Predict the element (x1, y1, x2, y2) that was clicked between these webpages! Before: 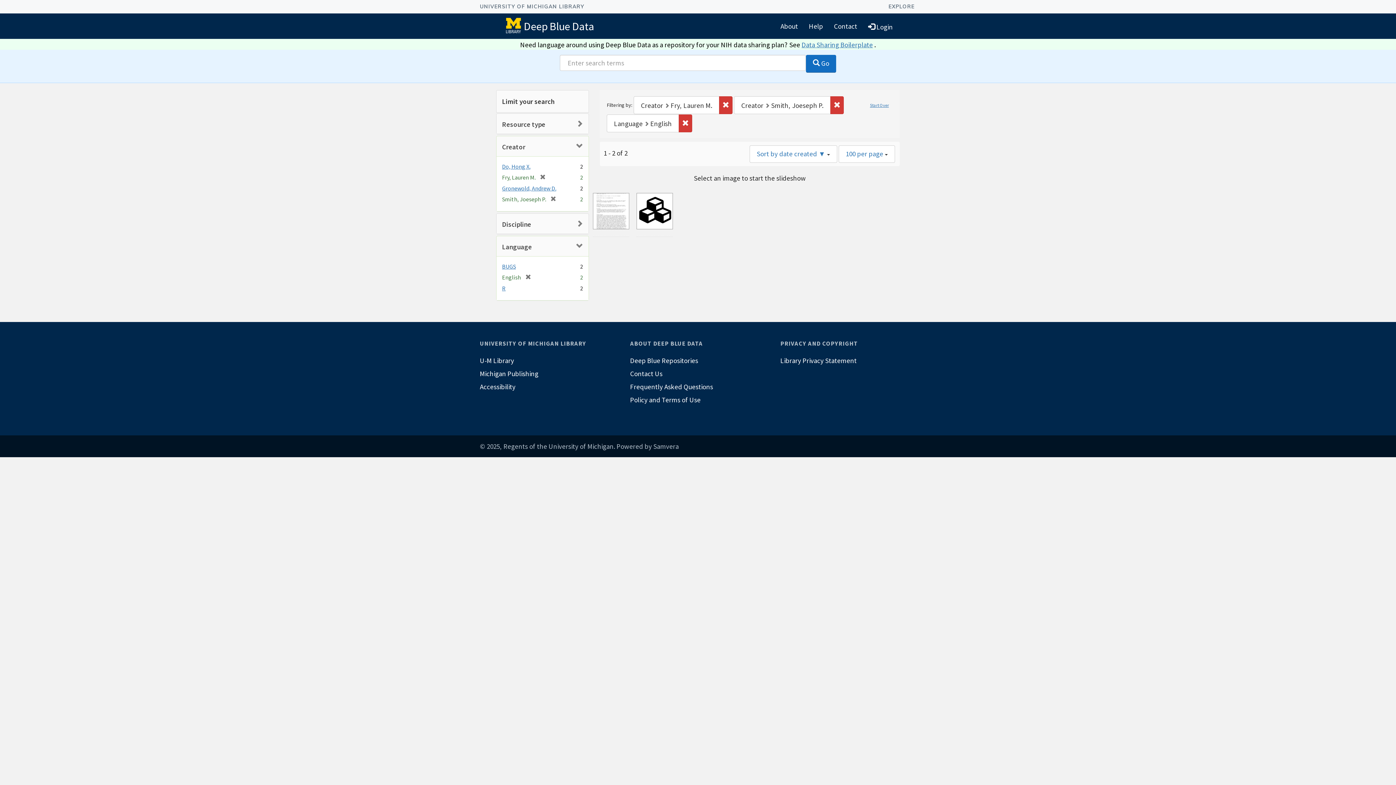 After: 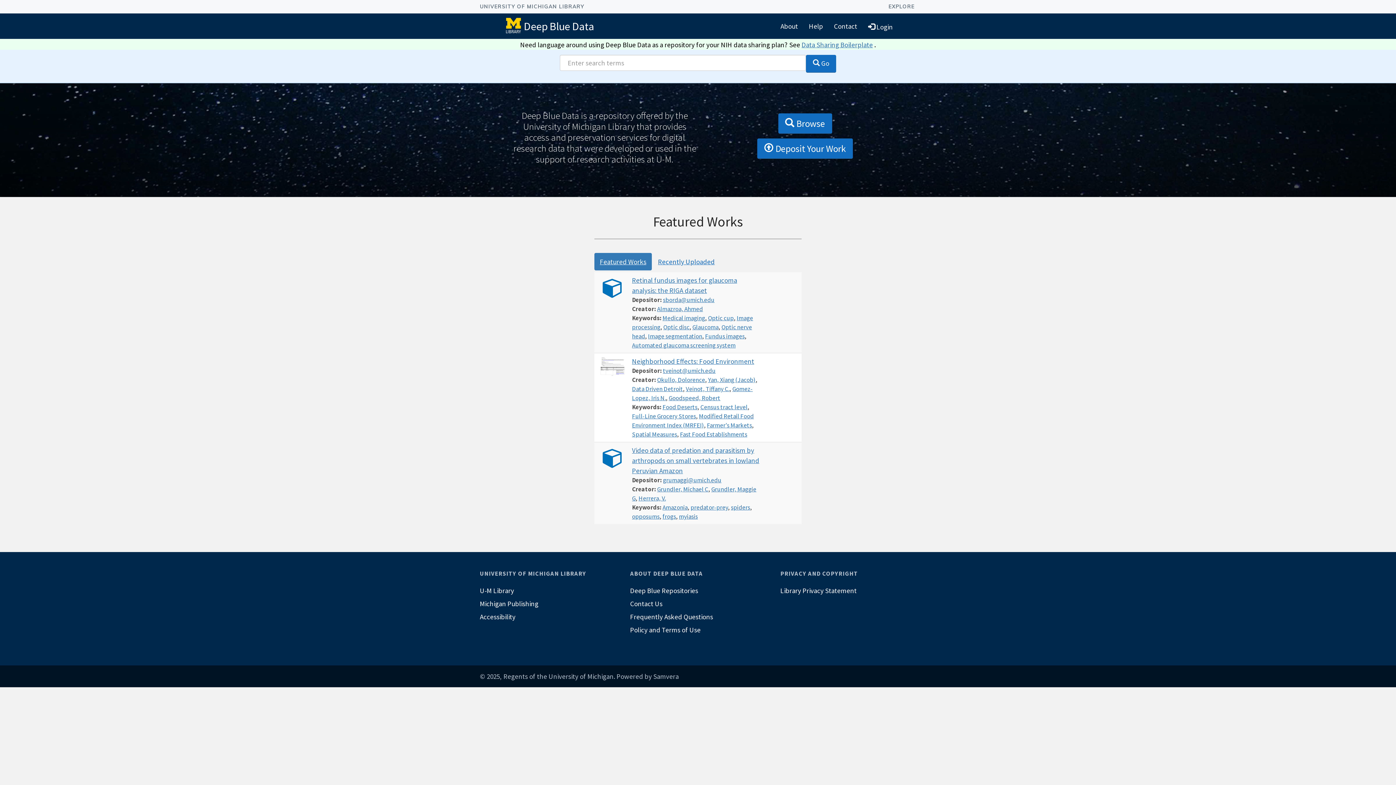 Action: label: Deep Blue Data bbox: (524, 19, 594, 32)